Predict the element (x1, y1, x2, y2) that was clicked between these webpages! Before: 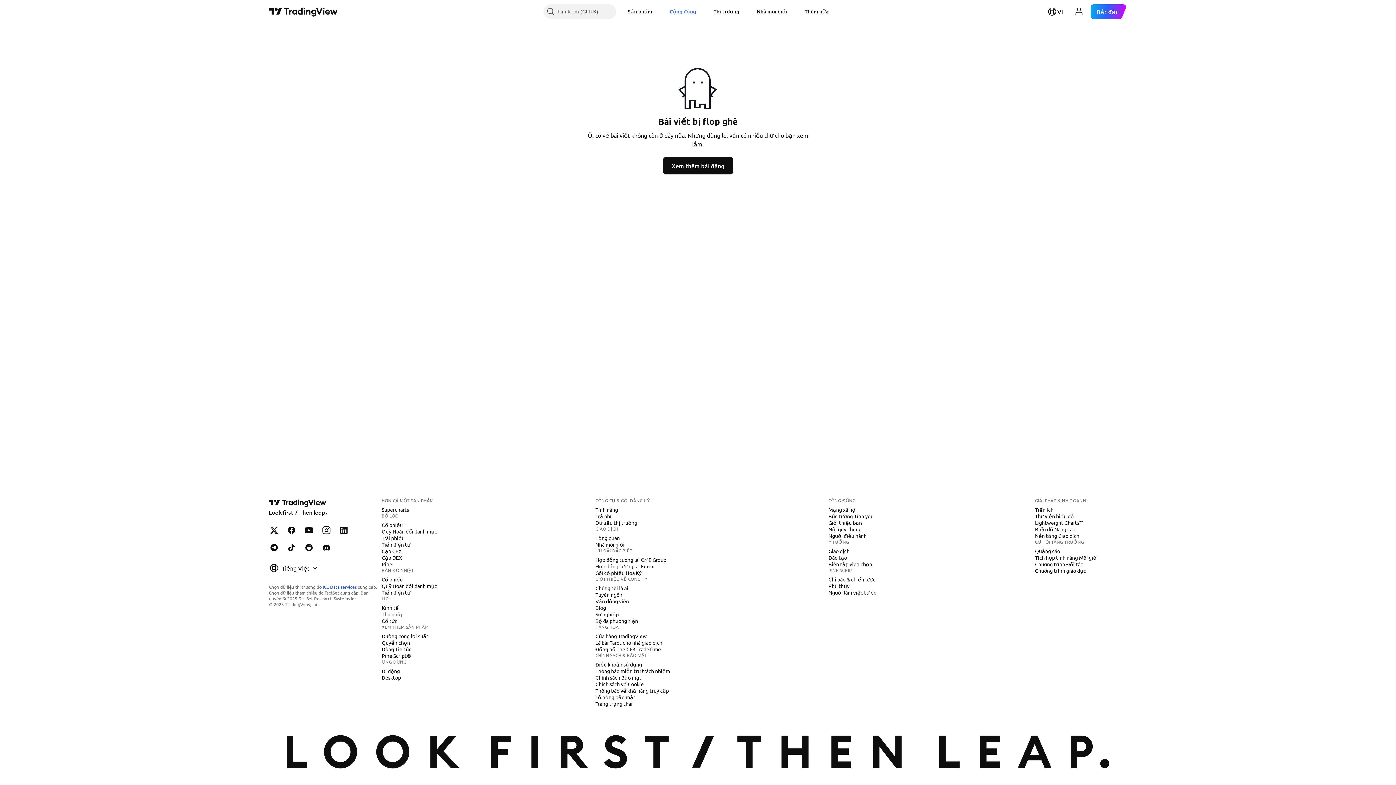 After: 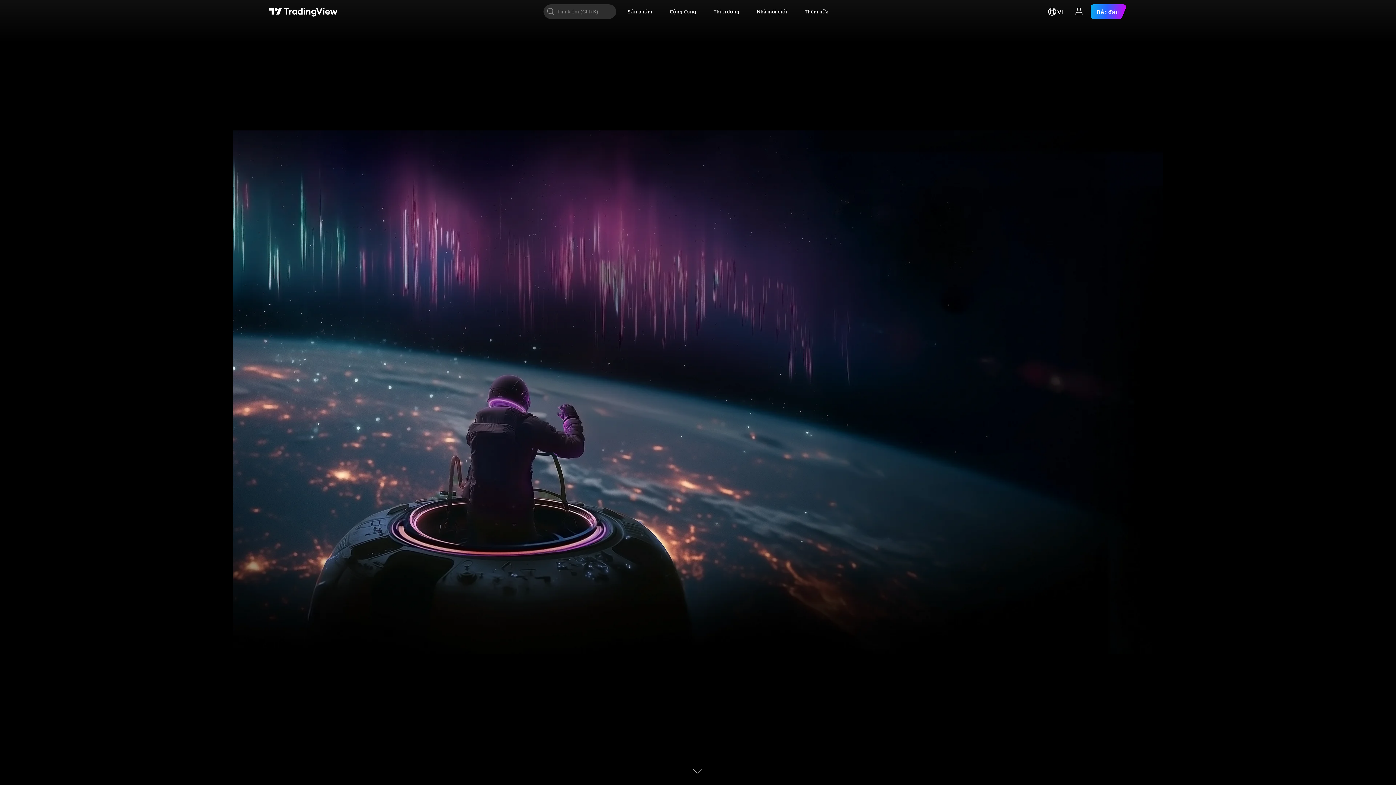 Action: label: Trang chính TradingView bbox: (269, 6, 337, 16)